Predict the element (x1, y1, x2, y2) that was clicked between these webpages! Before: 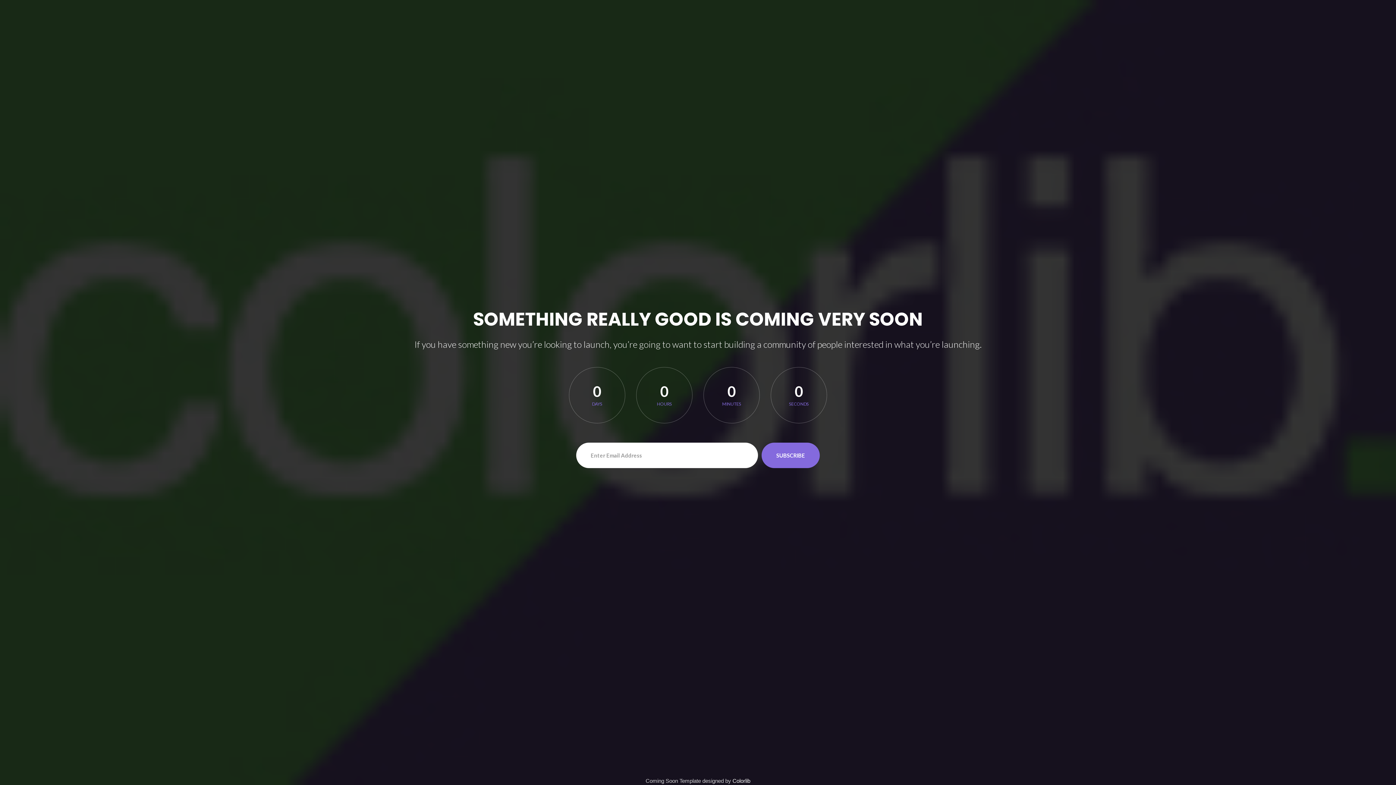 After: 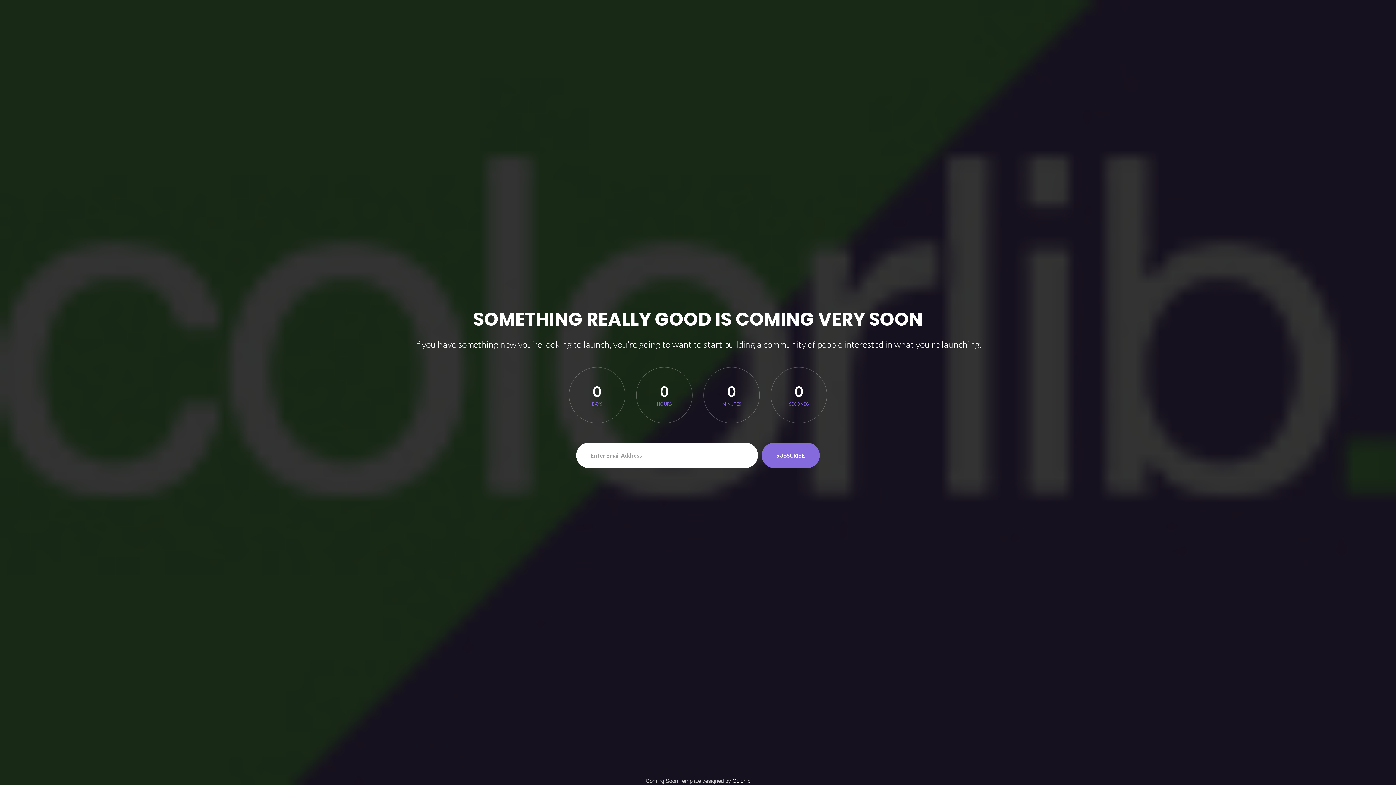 Action: label: SUBSCRIBE bbox: (761, 442, 820, 468)